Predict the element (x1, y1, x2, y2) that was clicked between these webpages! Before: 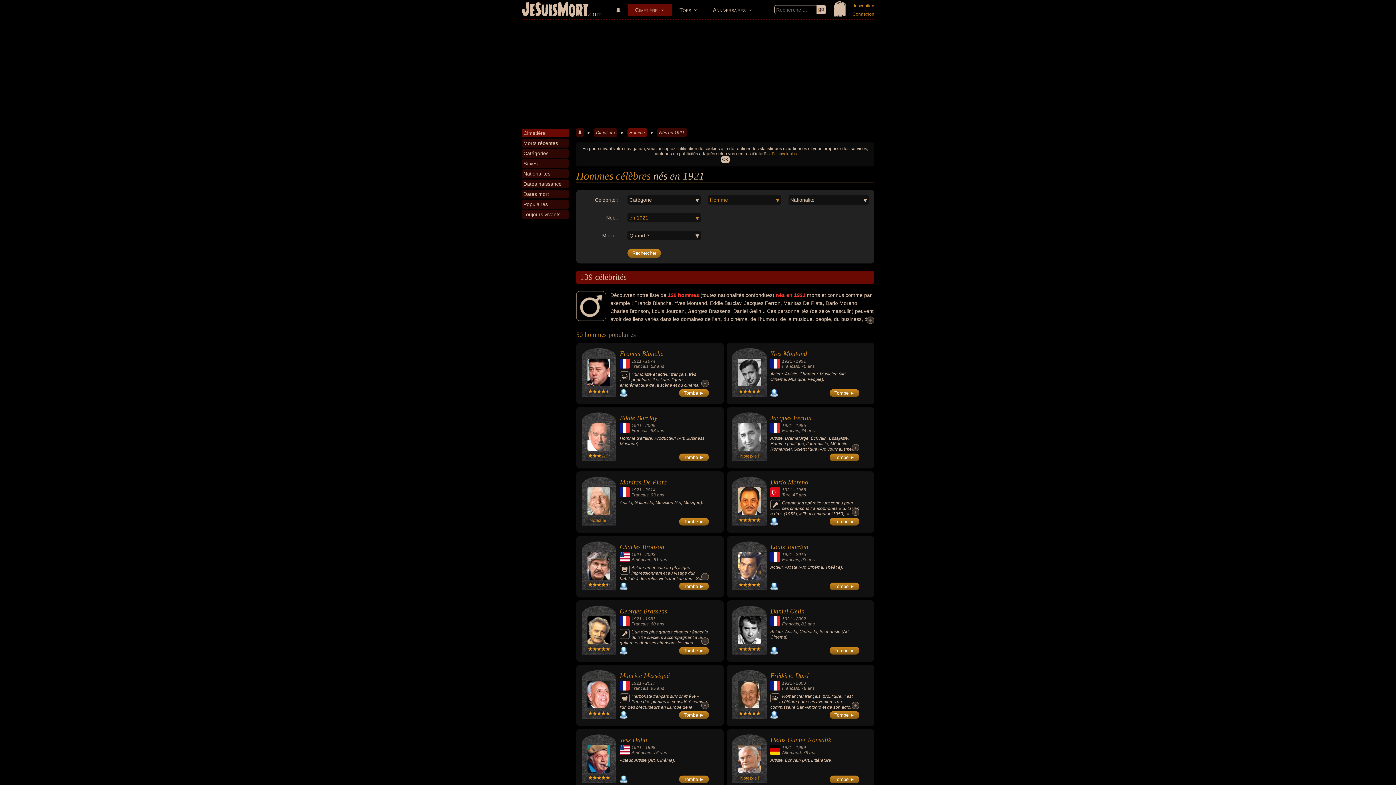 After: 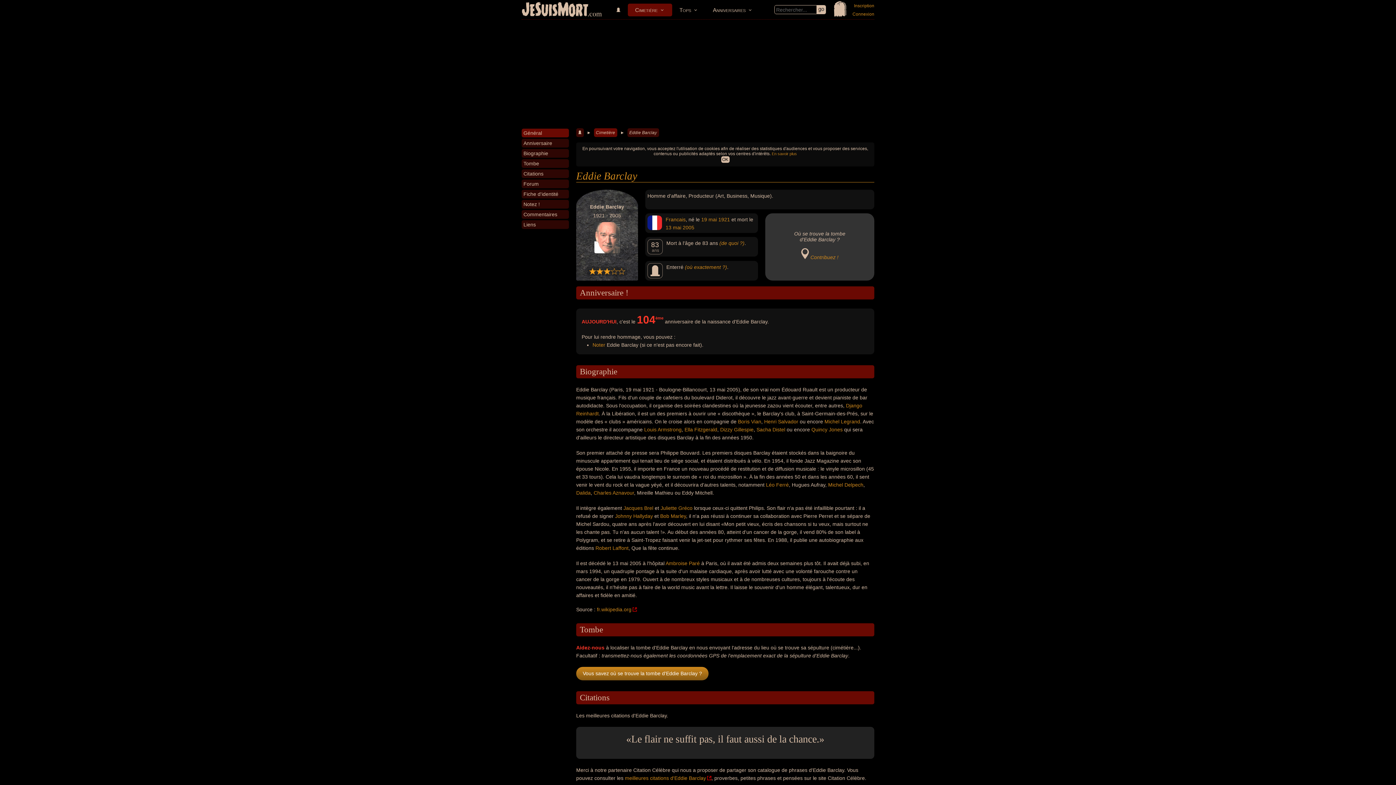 Action: bbox: (679, 453, 709, 461) label: Tombe ►